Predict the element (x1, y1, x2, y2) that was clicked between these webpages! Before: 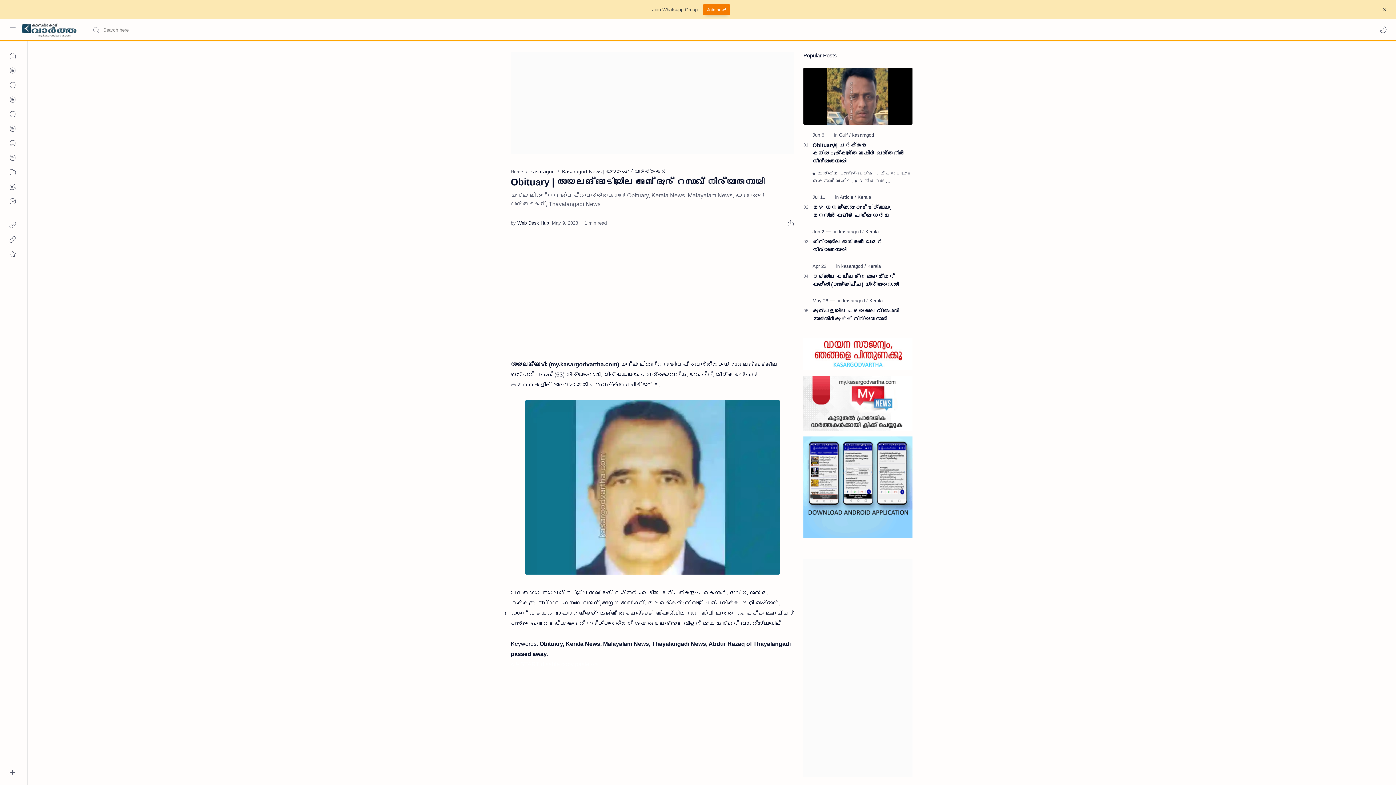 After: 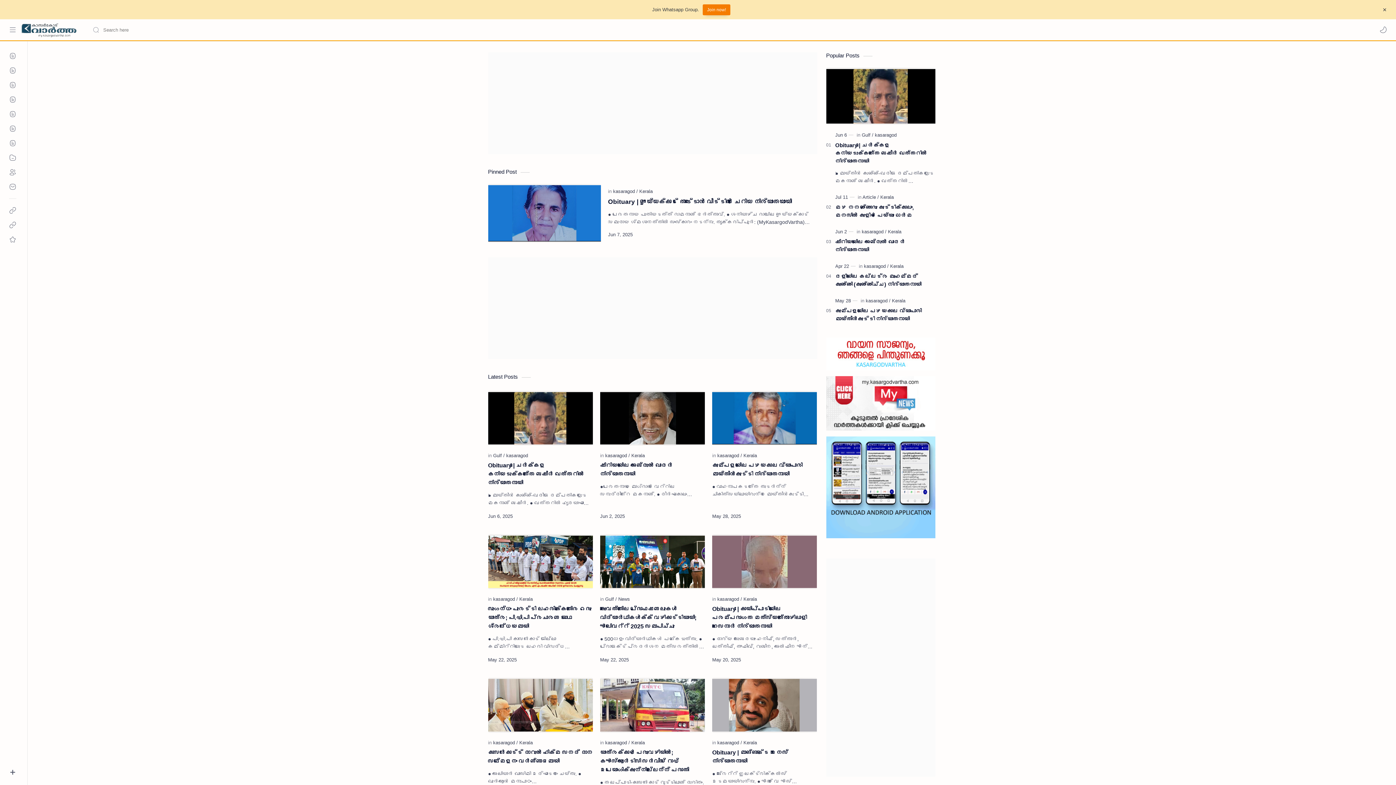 Action: label: Home bbox: (510, 169, 523, 174)